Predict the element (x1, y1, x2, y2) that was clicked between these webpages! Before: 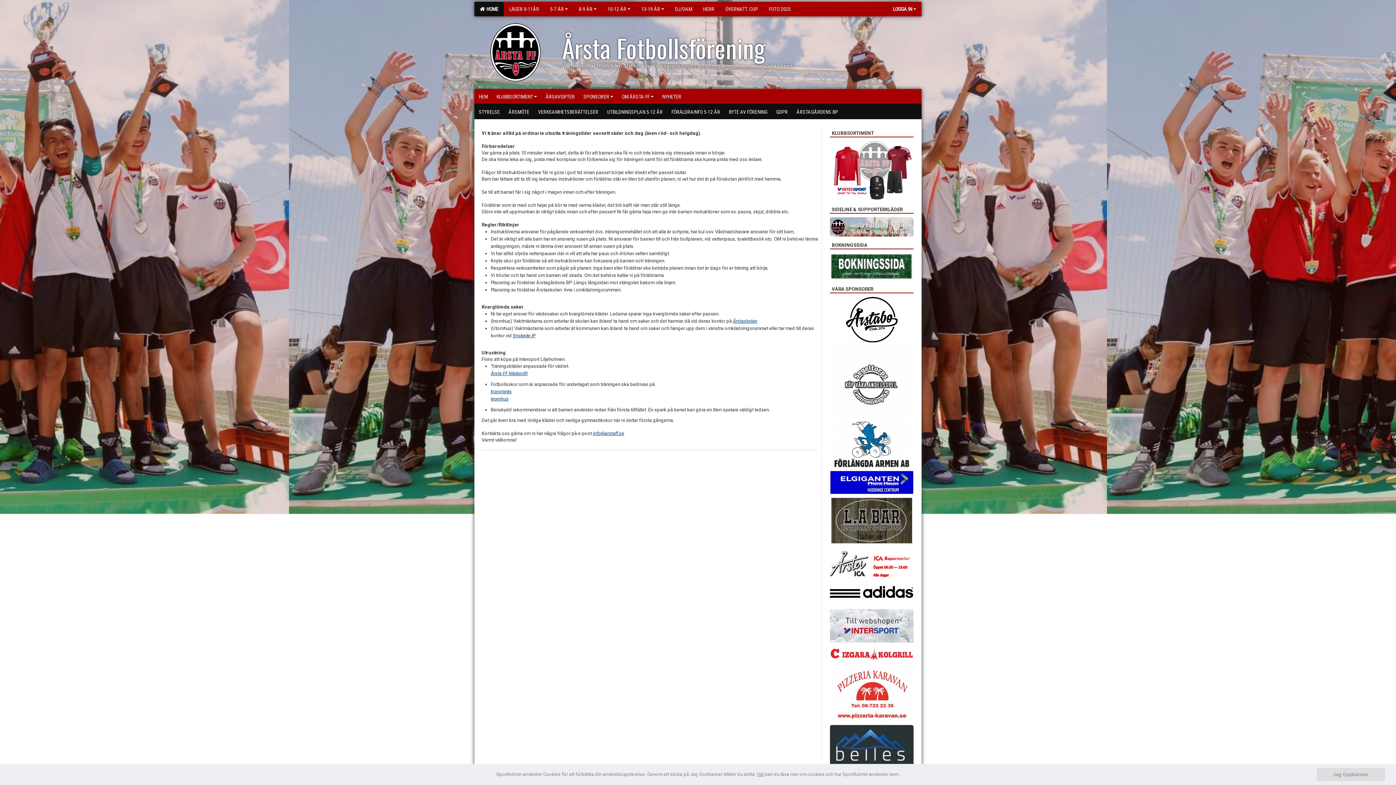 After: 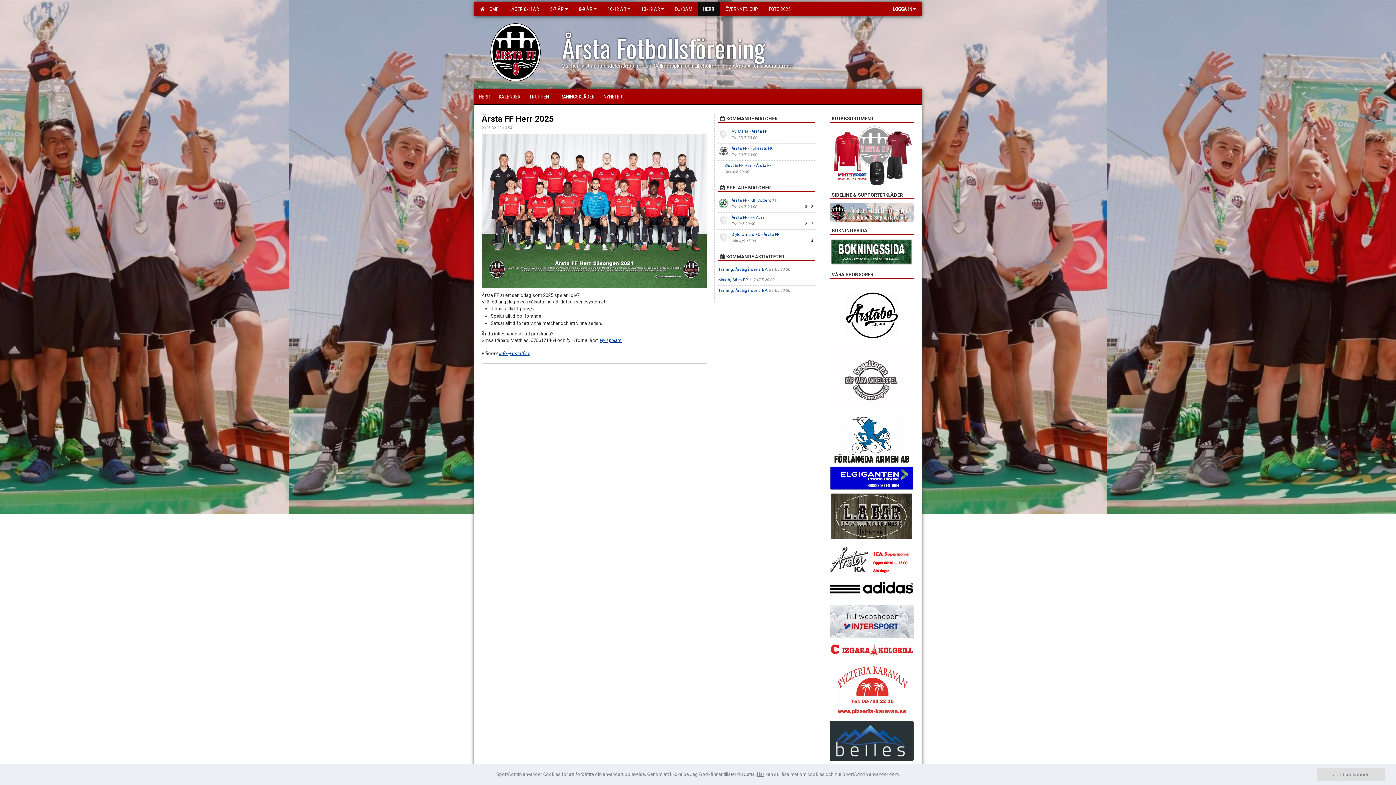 Action: label: HERR bbox: (697, 1, 720, 16)